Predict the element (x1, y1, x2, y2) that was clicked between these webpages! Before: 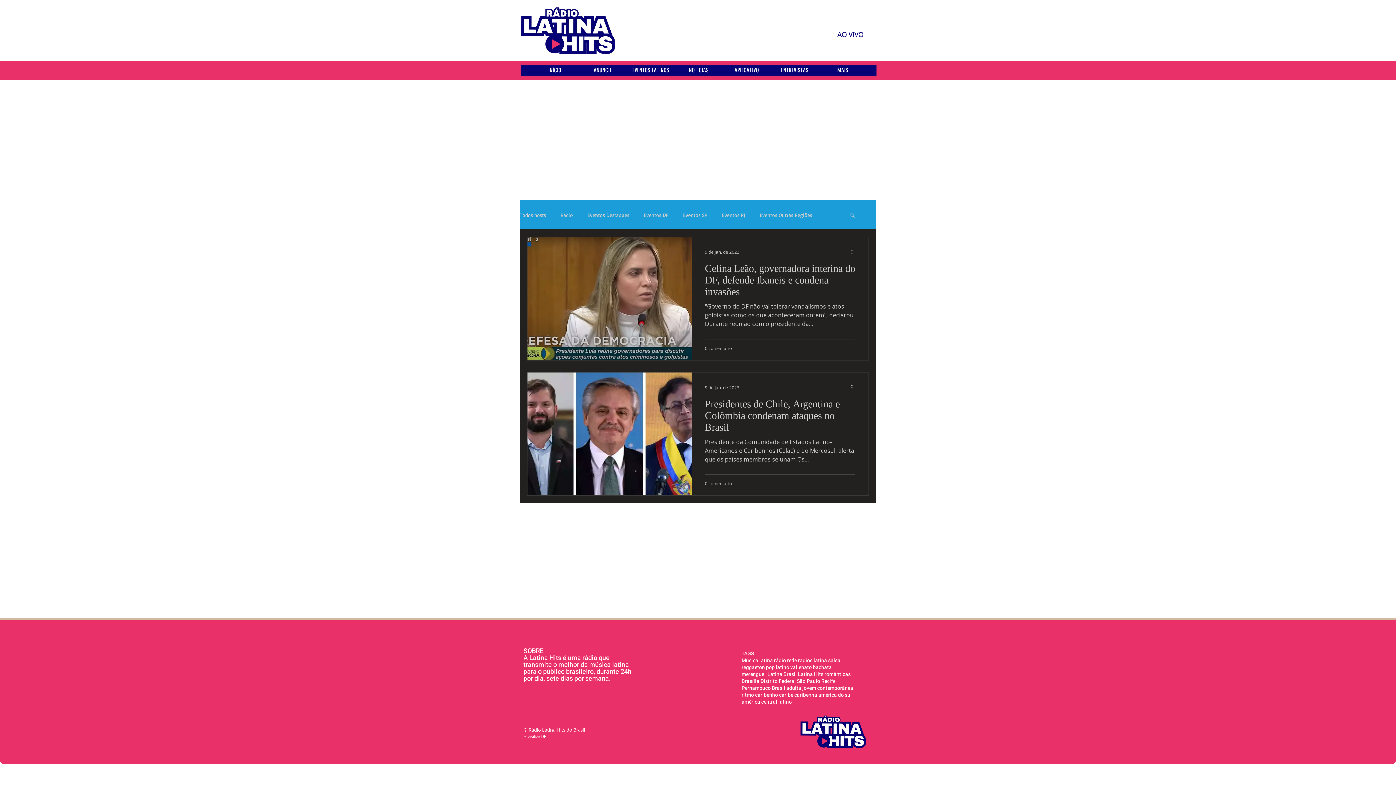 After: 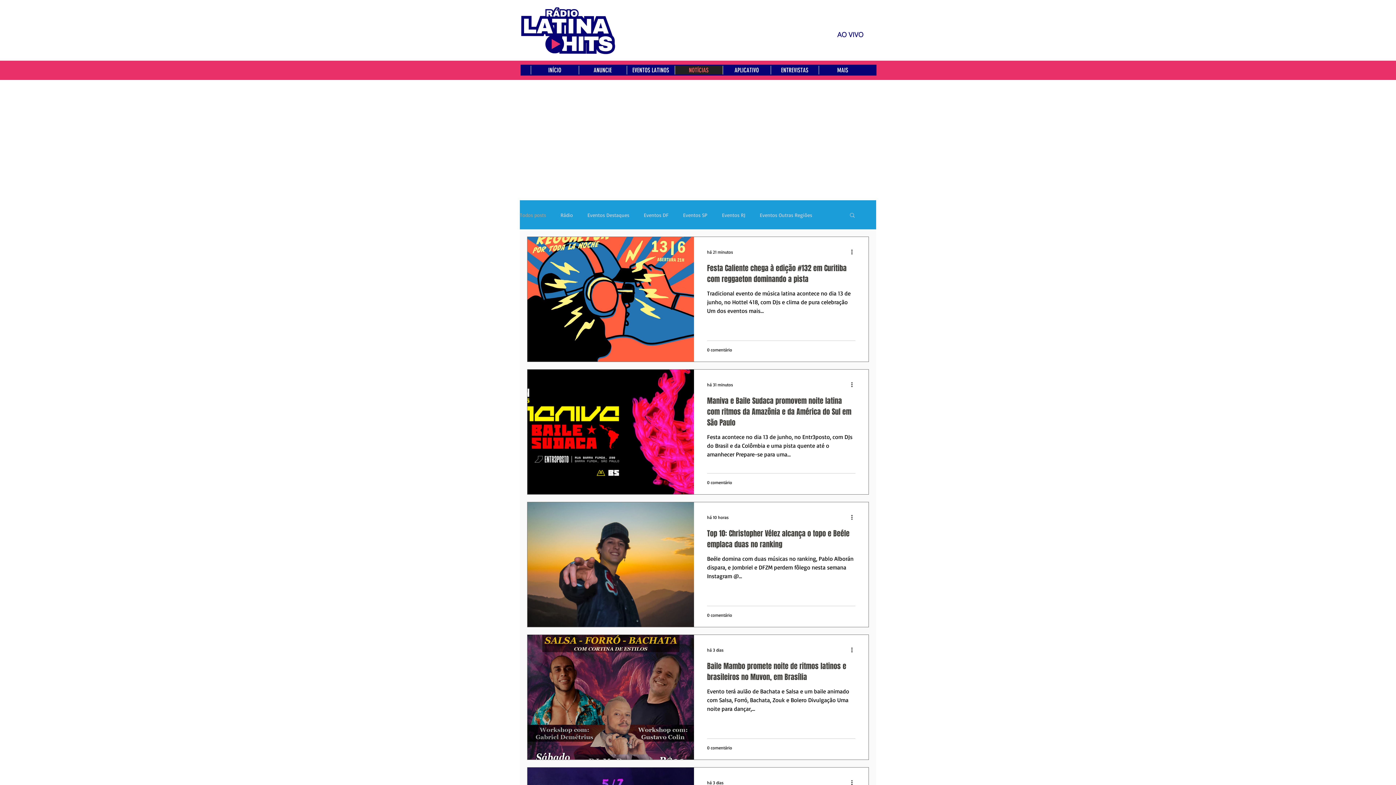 Action: label: Todos posts bbox: (520, 211, 546, 218)